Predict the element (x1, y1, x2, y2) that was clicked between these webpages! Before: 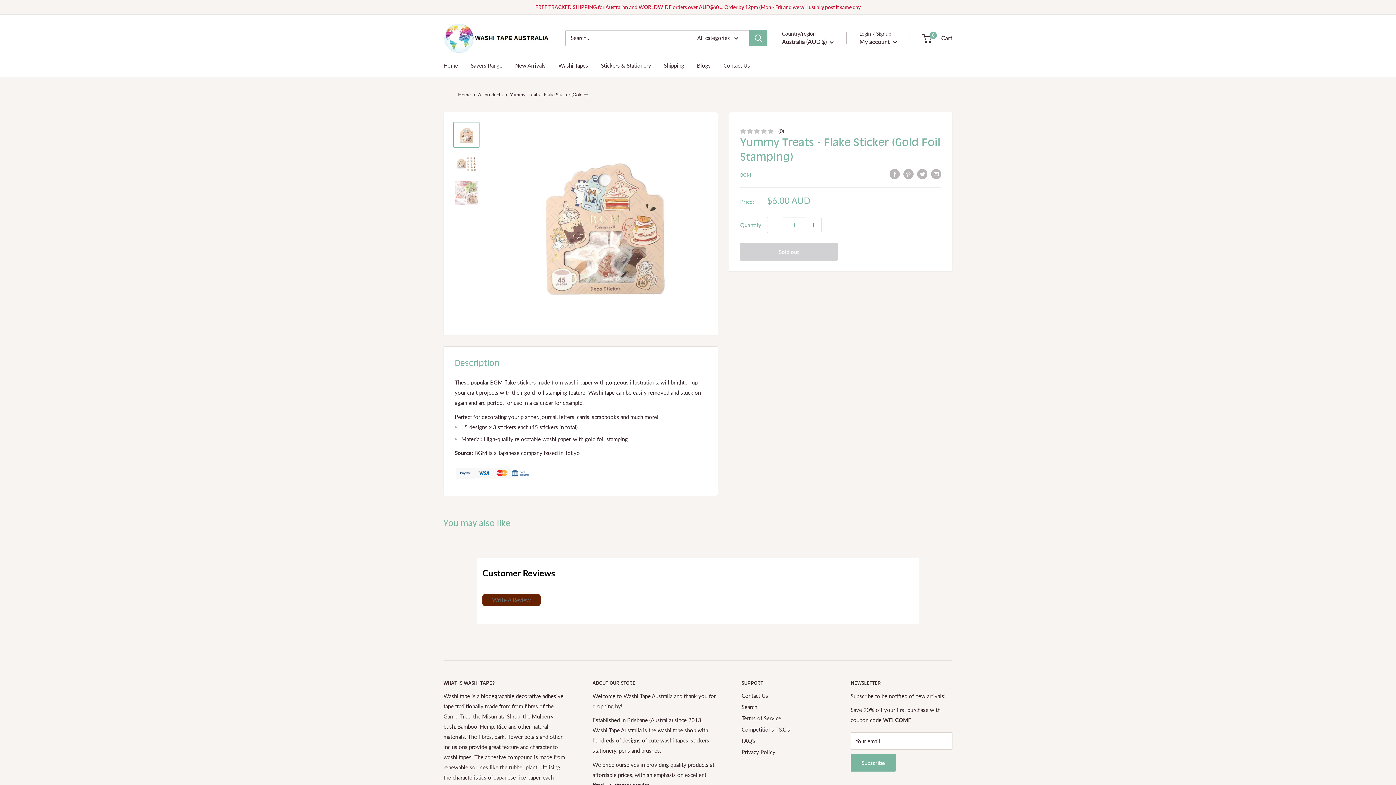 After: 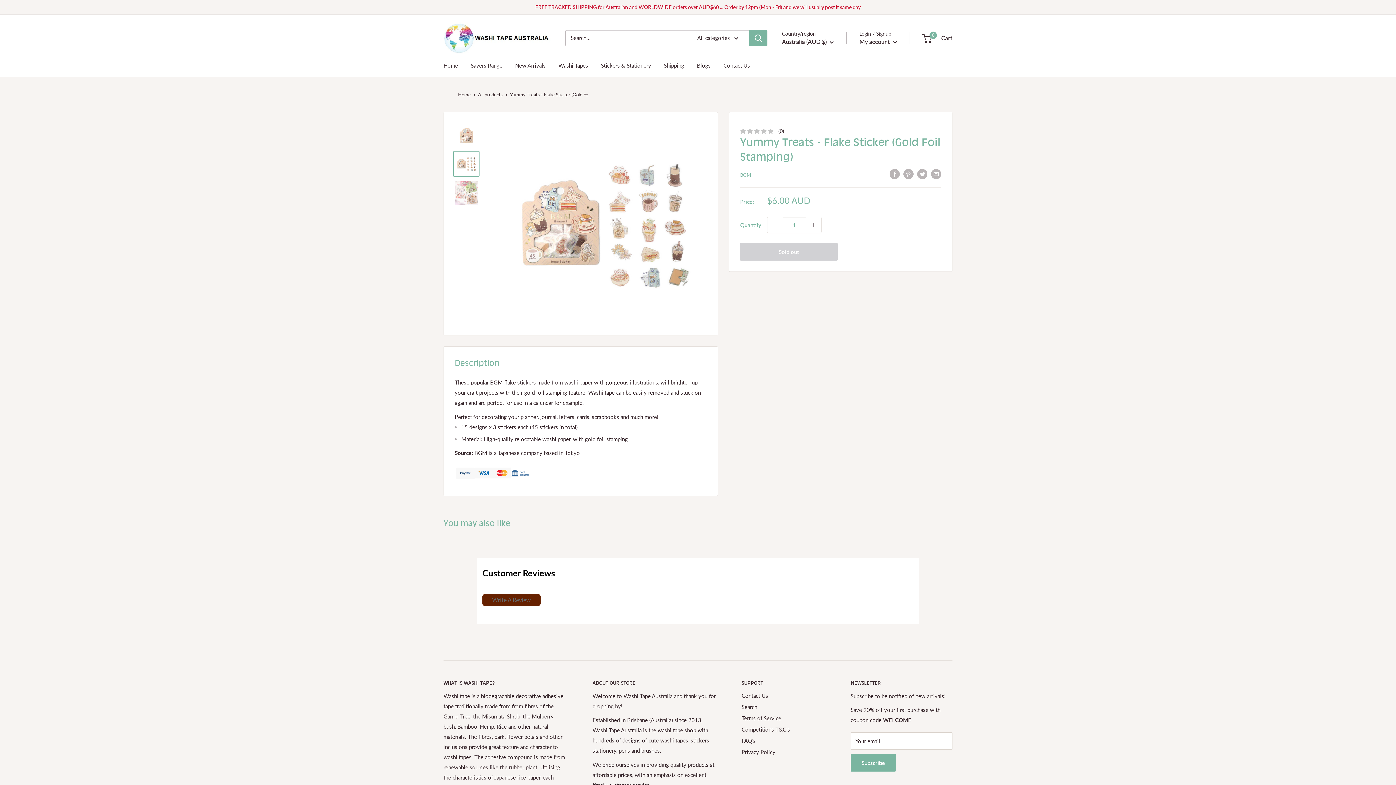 Action: bbox: (453, 150, 479, 177)